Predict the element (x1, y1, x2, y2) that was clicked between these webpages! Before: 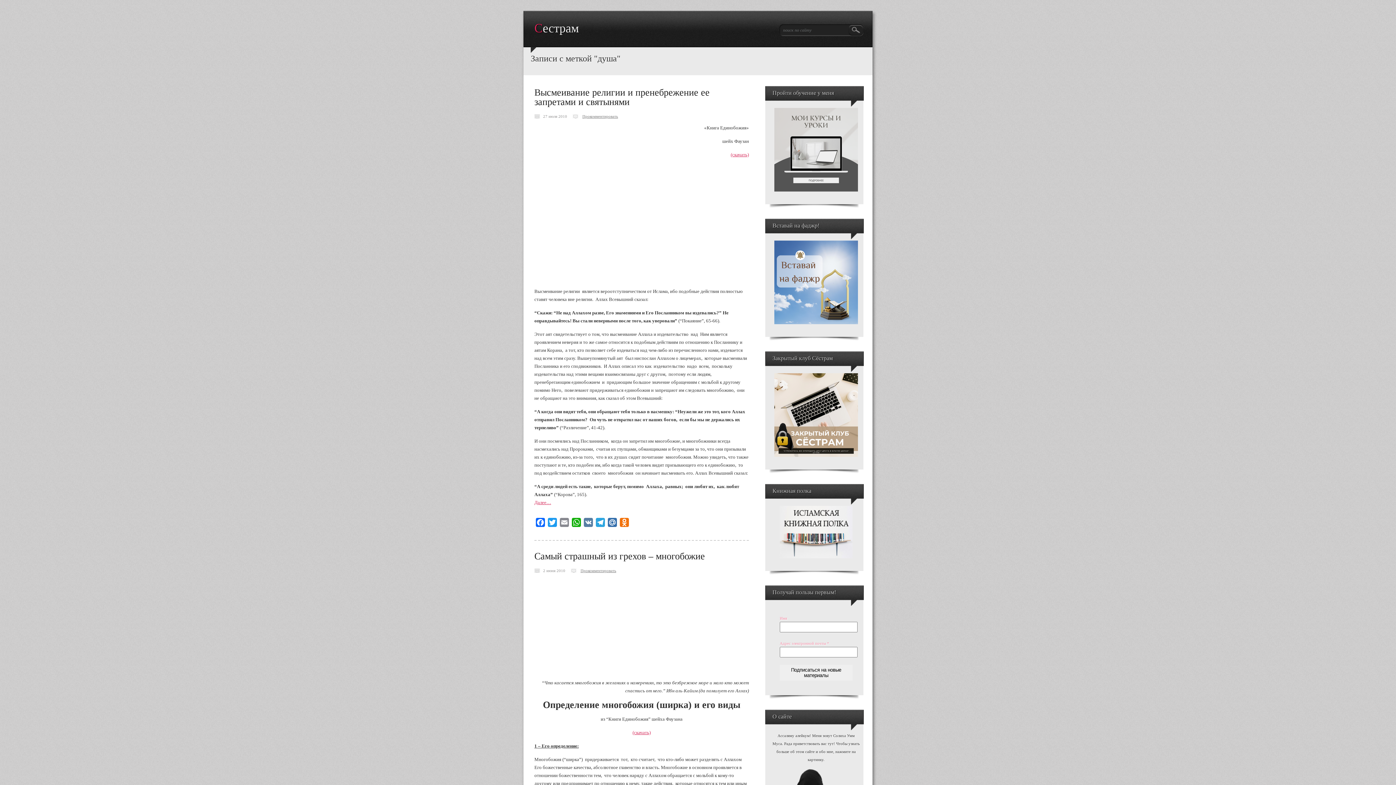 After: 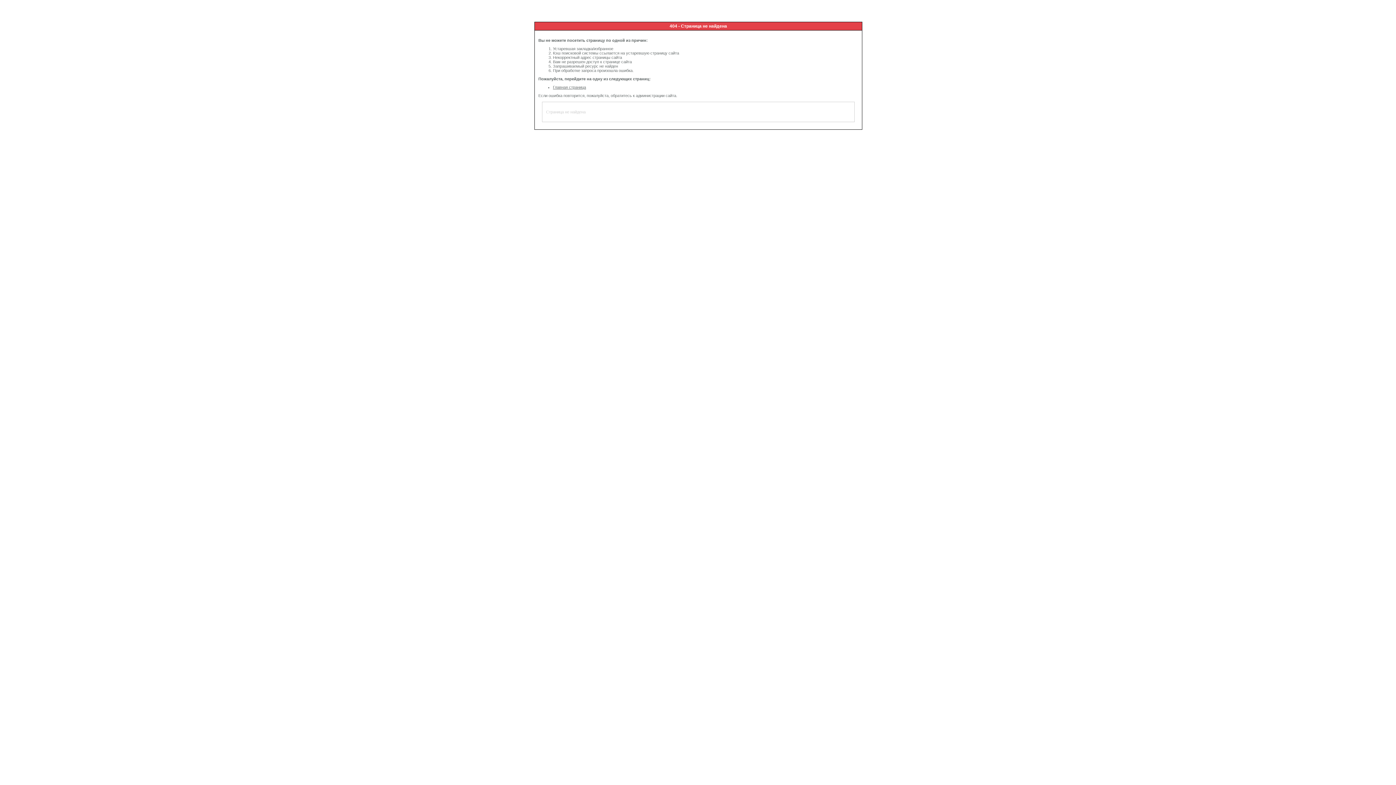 Action: bbox: (632, 730, 650, 735) label: (скачать)